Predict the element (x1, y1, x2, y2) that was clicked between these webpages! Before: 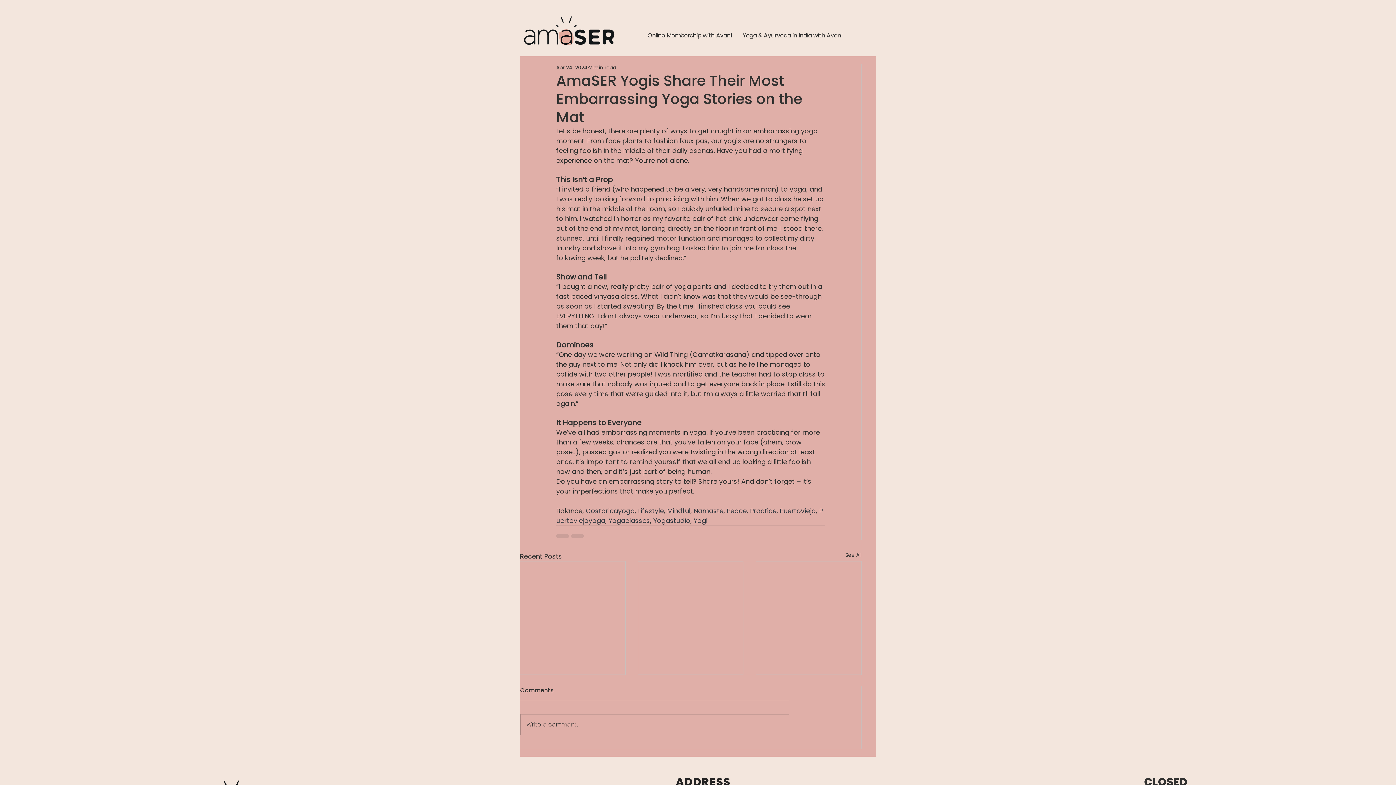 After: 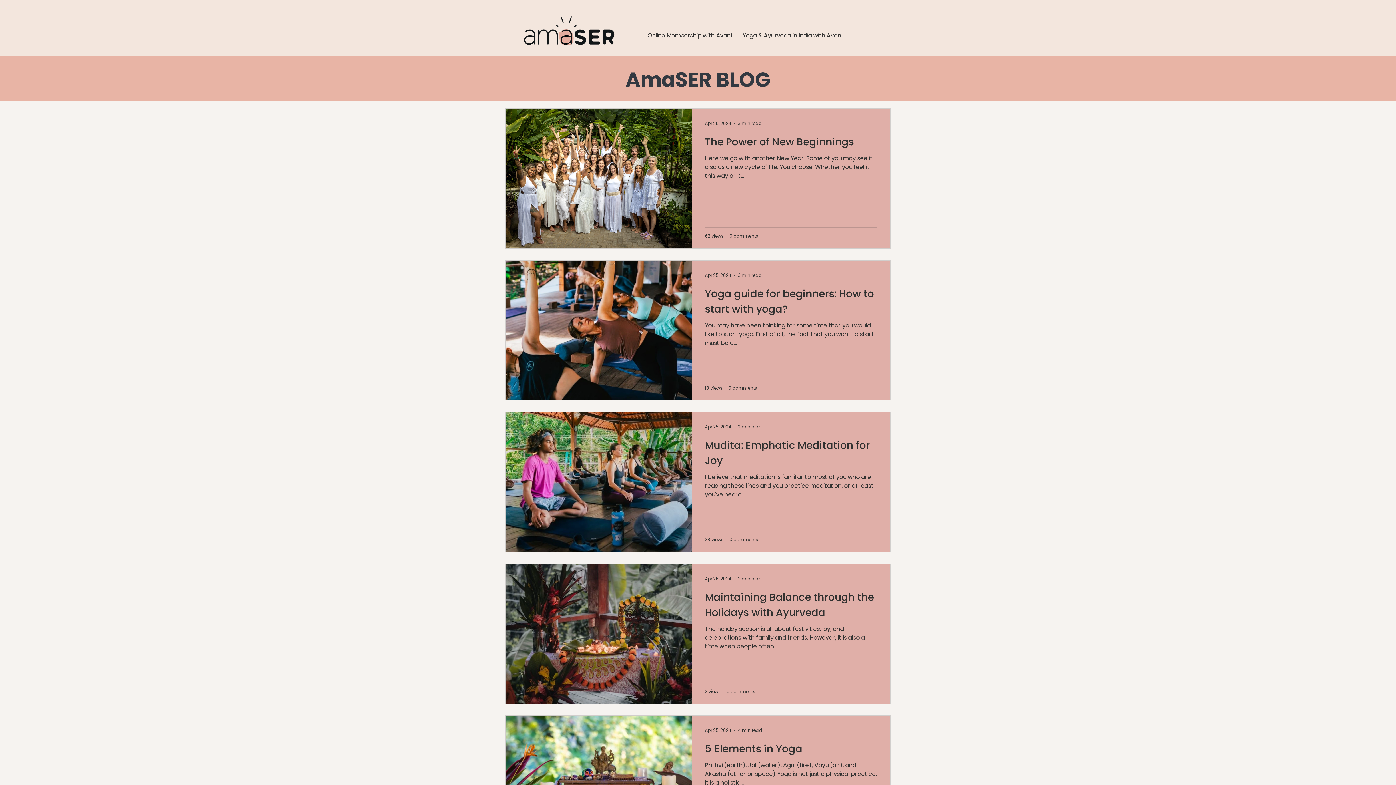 Action: bbox: (845, 551, 861, 561) label: See All